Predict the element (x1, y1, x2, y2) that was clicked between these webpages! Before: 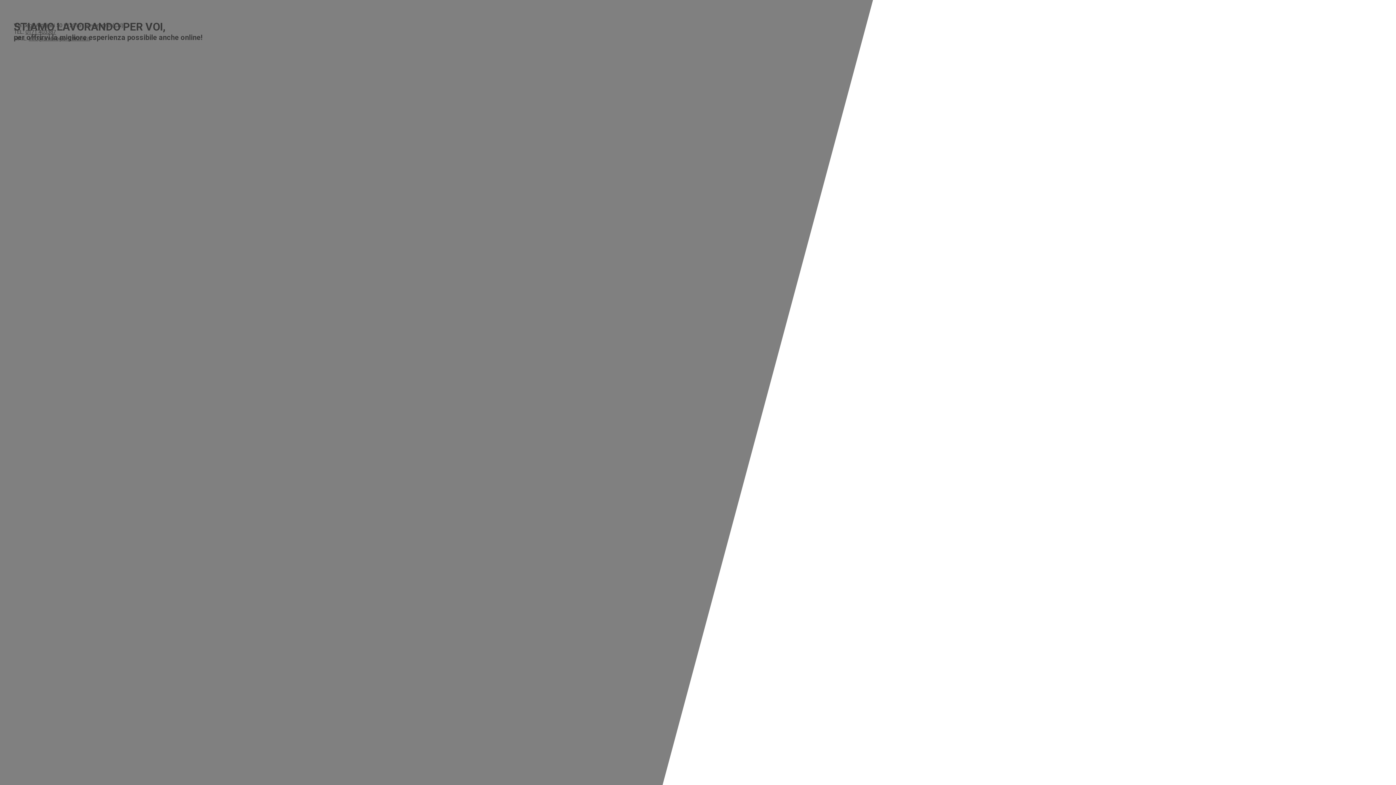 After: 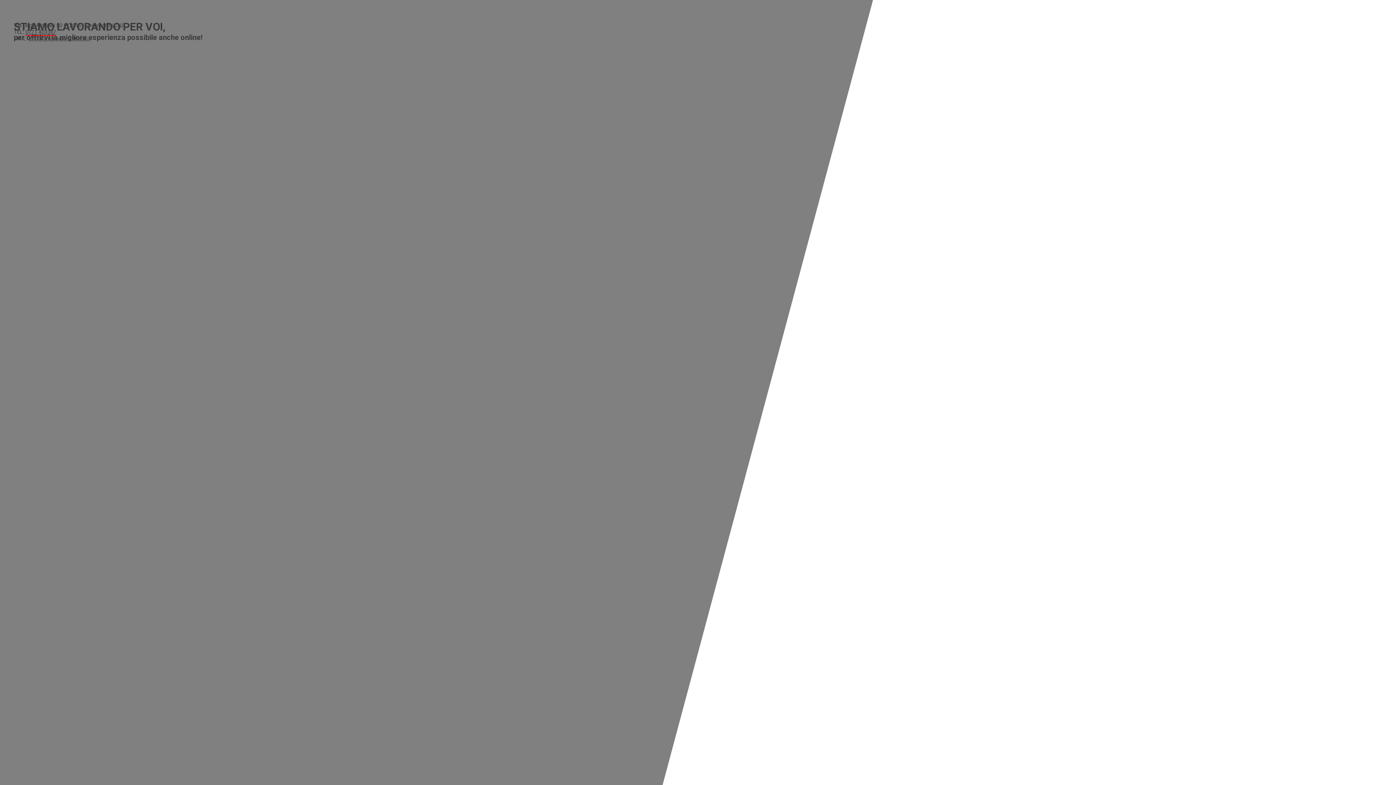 Action: label: 0171 403387 bbox: (25, 28, 56, 35)